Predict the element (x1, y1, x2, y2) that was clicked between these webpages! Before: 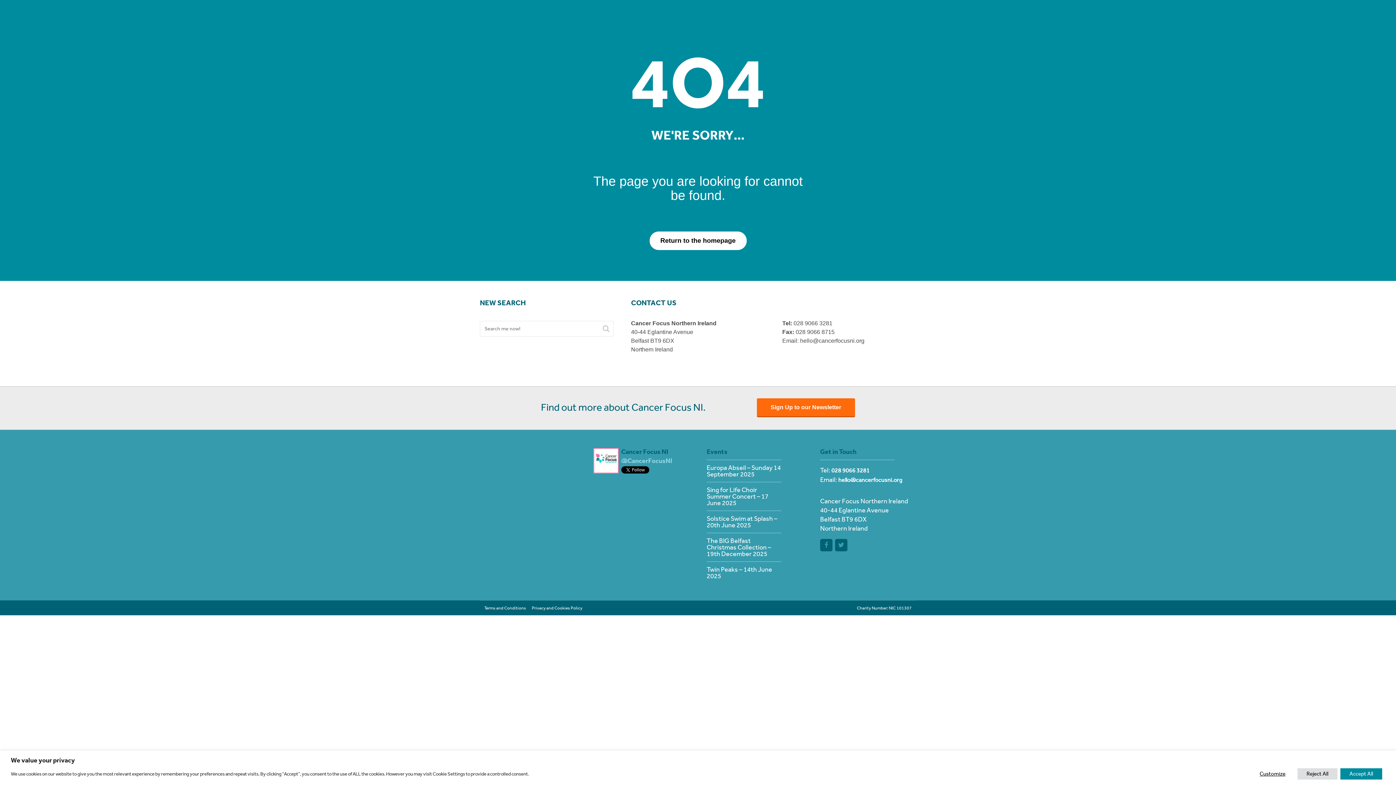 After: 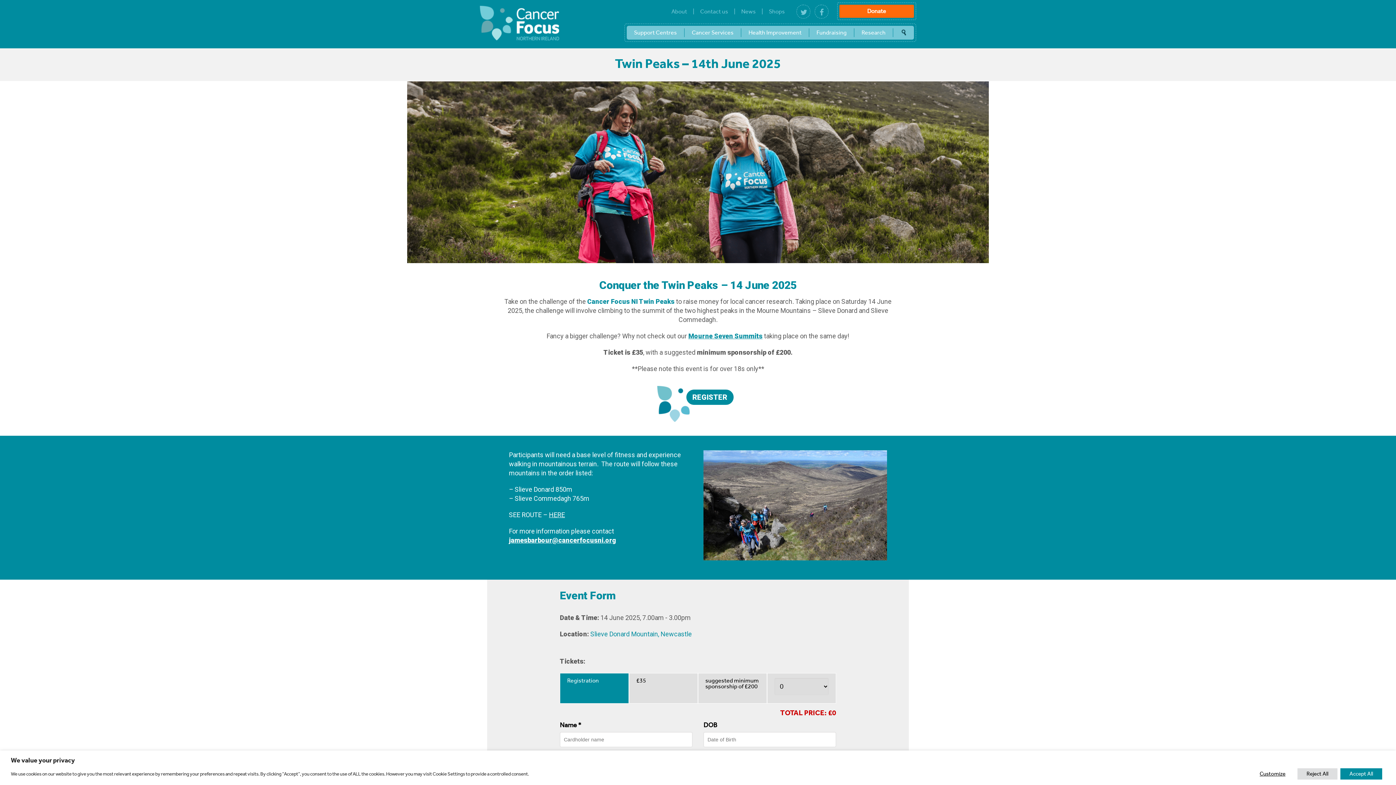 Action: label: Twin Peaks – 14th June 2025 bbox: (706, 565, 772, 580)